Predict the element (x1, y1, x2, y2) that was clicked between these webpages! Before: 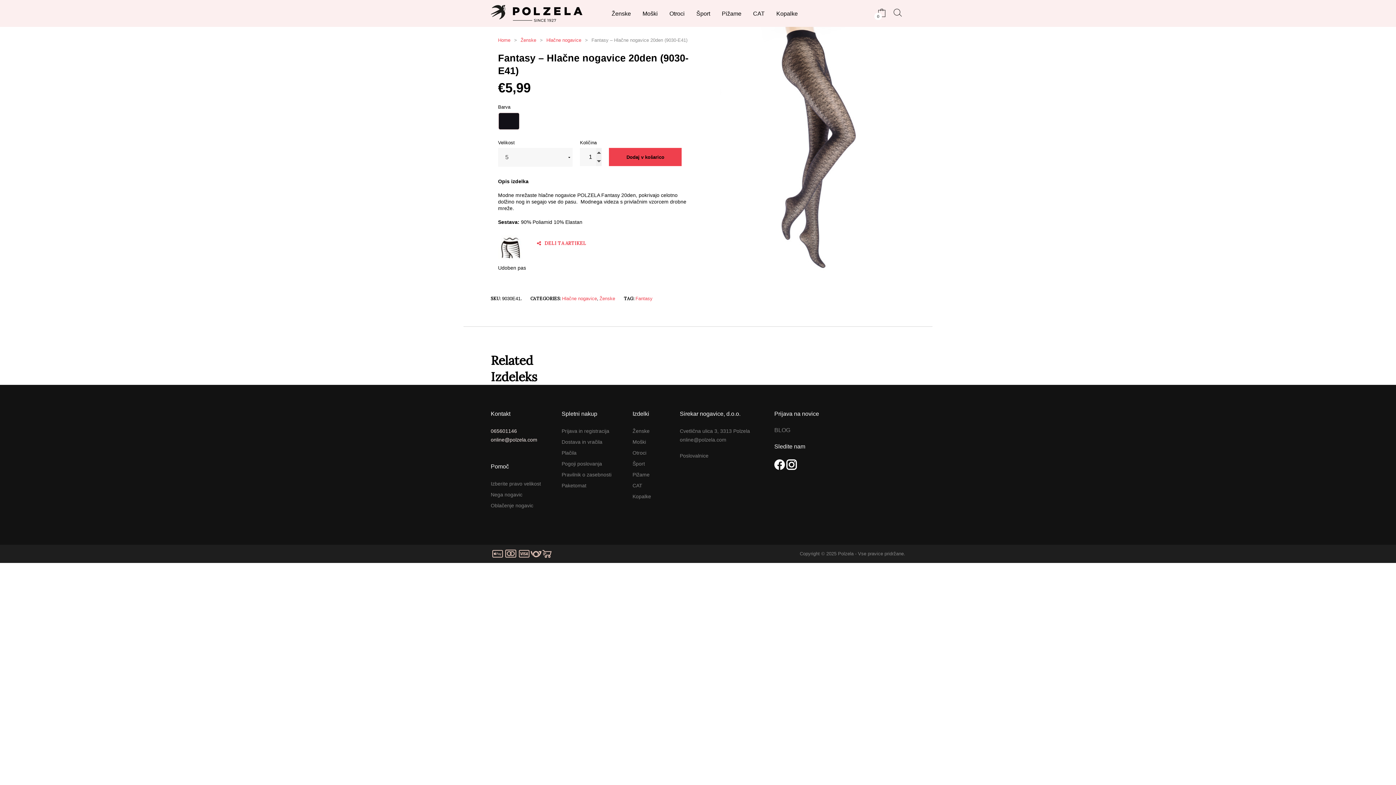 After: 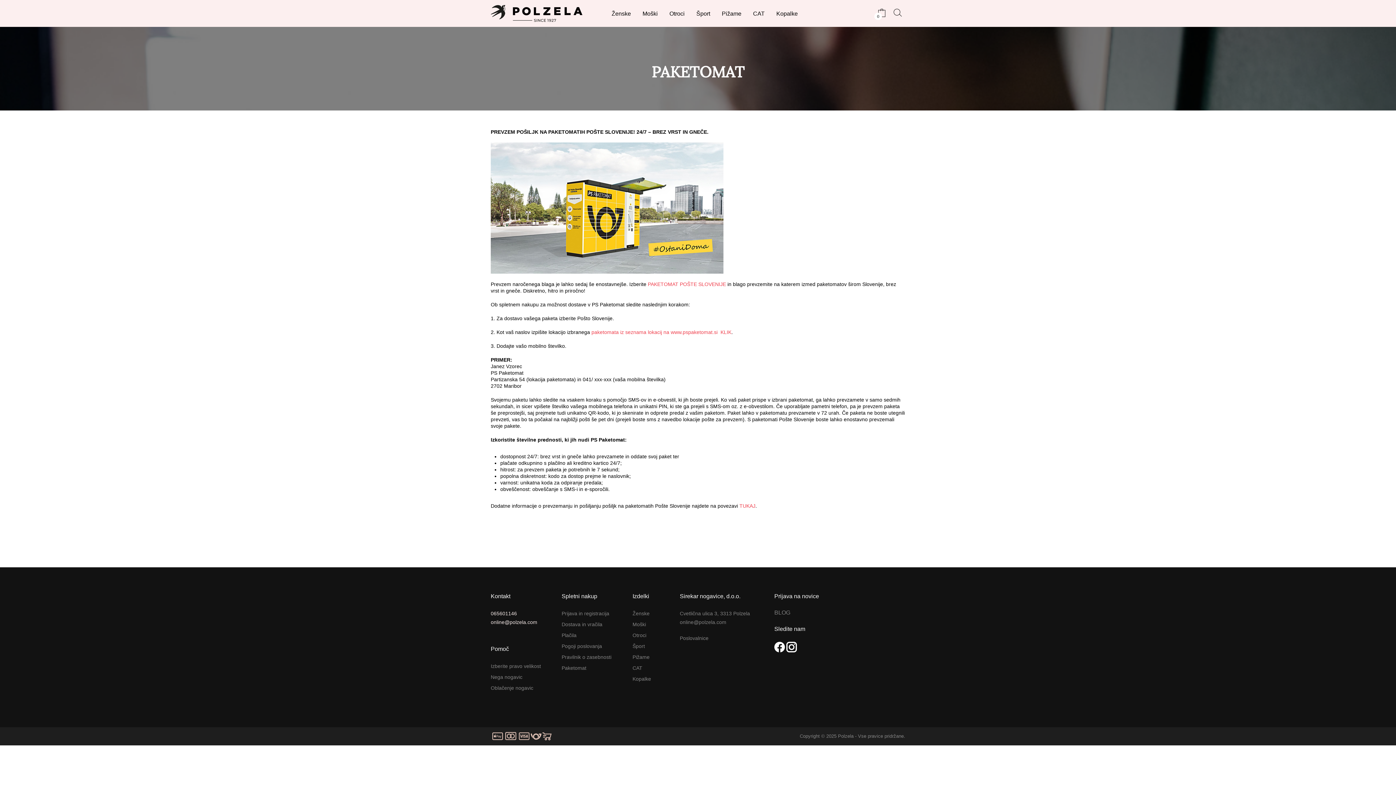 Action: label: Paketomat bbox: (561, 483, 586, 488)